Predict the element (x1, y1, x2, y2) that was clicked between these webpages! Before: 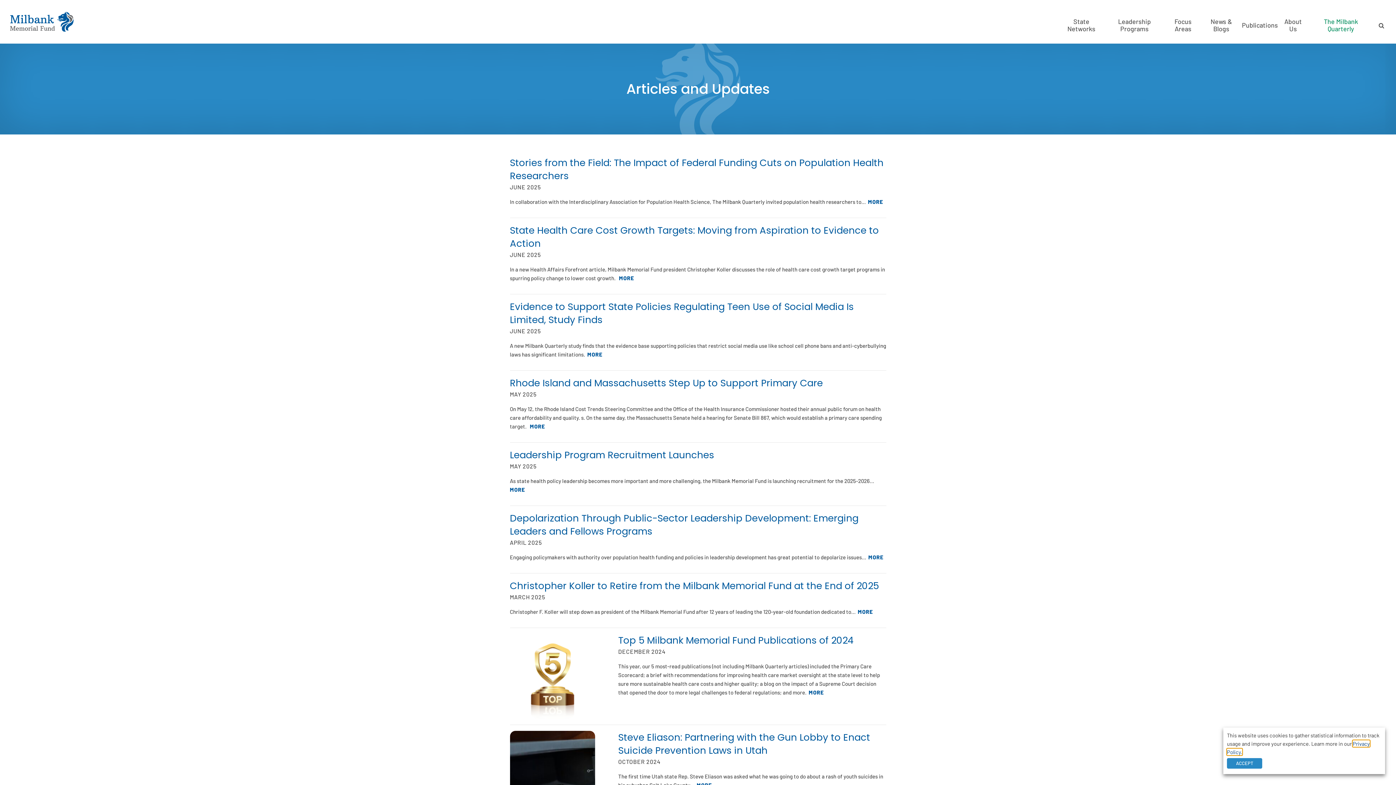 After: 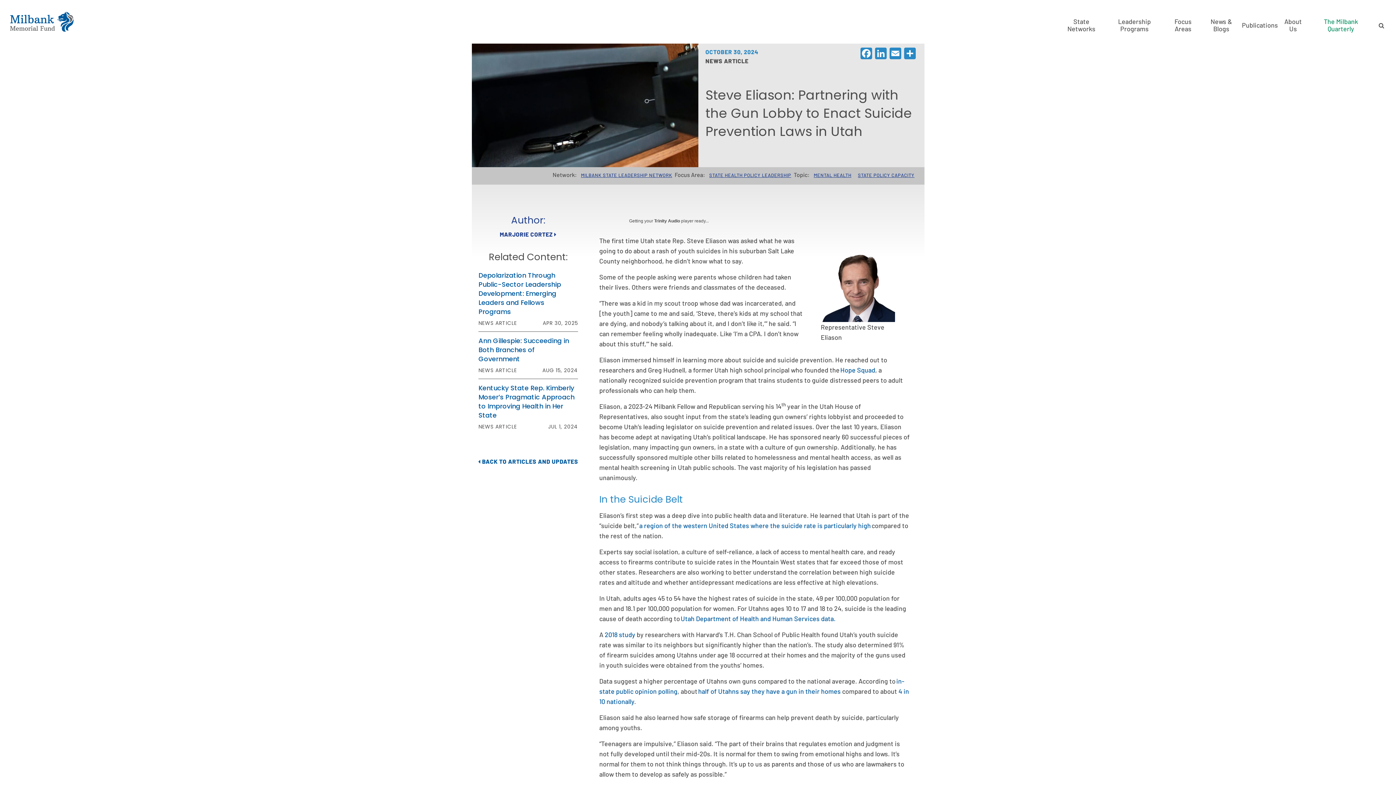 Action: label: Steve Eliason: Partnering with the Gun Lobby to Enact Suicide Prevention Laws in Utah  bbox: (618, 731, 870, 757)